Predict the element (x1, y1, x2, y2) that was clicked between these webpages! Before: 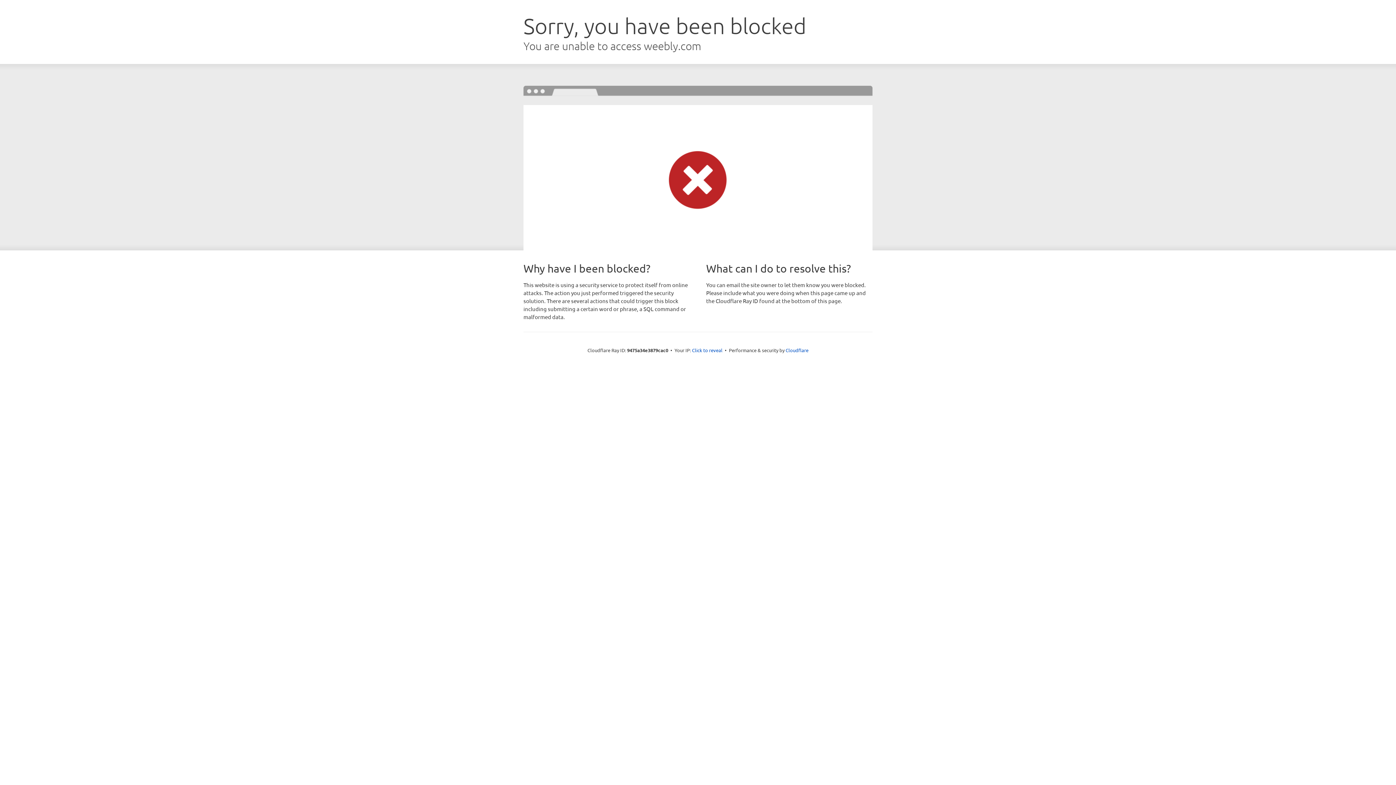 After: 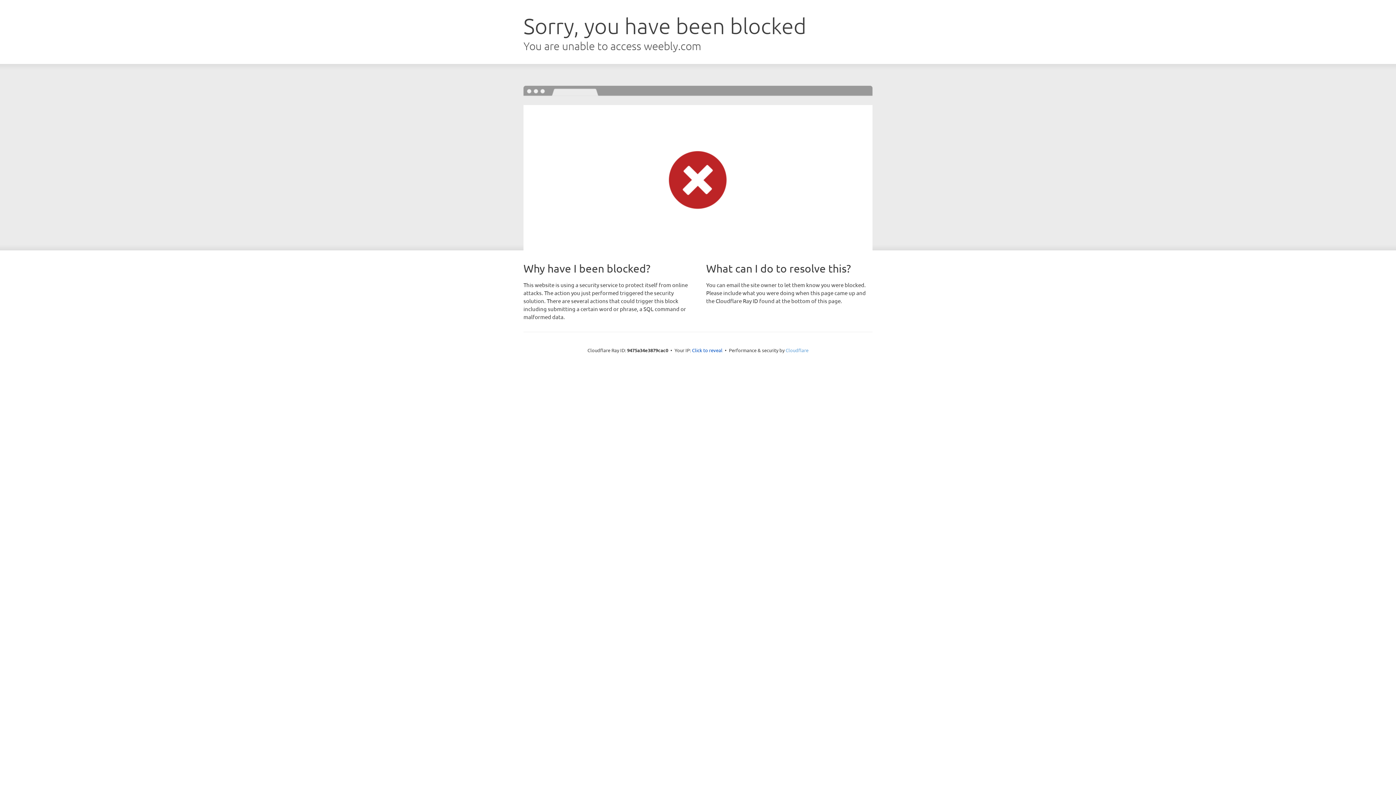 Action: bbox: (785, 347, 808, 353) label: Cloudflare